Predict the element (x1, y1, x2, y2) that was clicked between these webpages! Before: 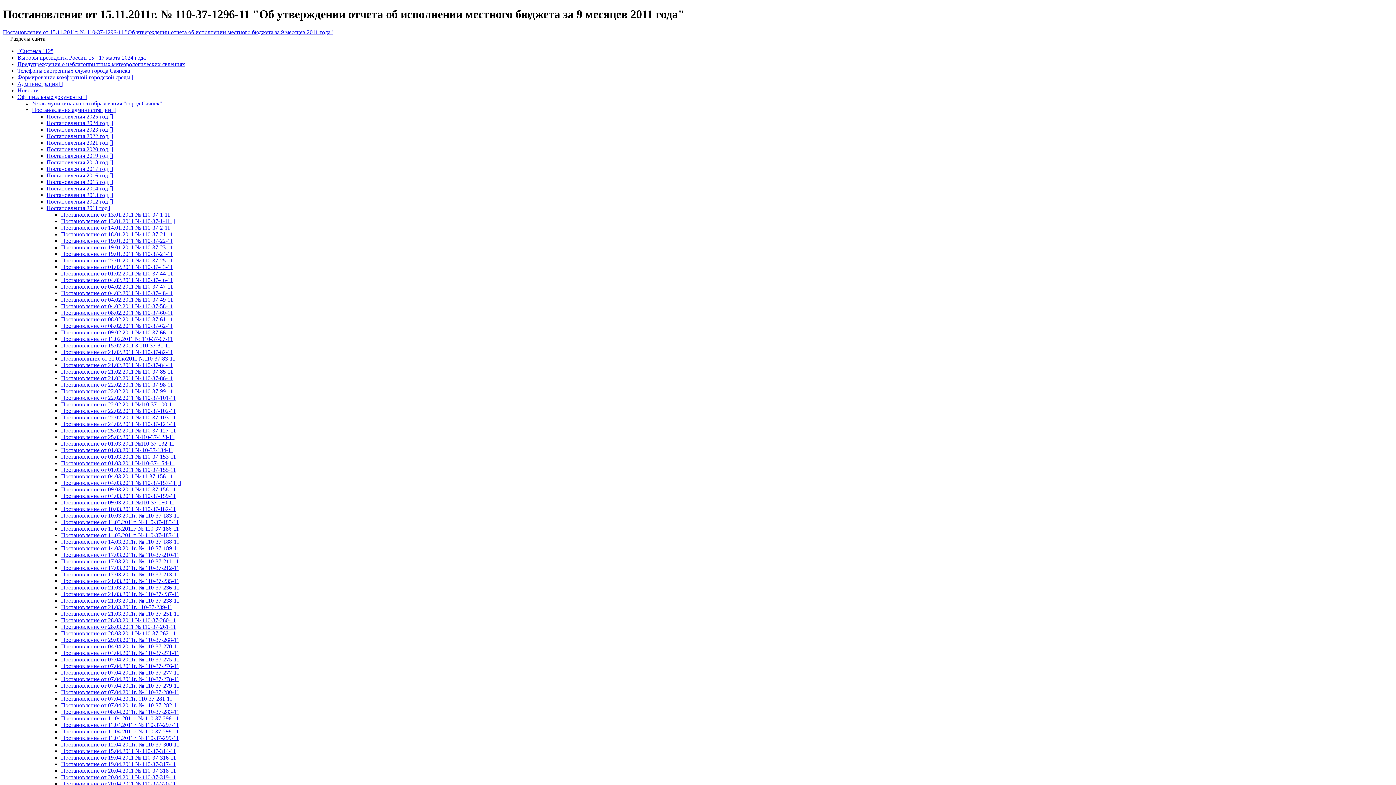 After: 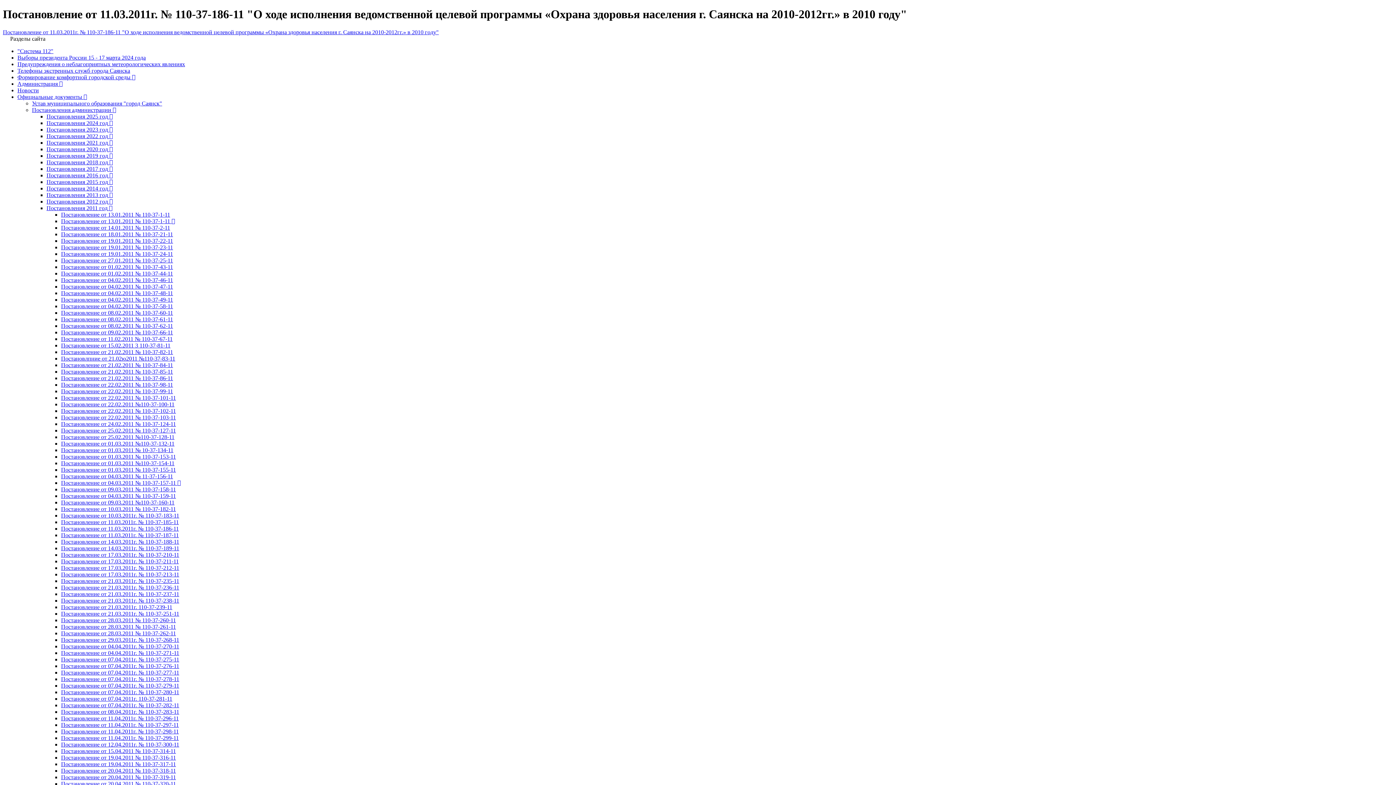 Action: bbox: (61, 525, 178, 531) label: Постановление от 11.03.2011г. № 110-37-186-11